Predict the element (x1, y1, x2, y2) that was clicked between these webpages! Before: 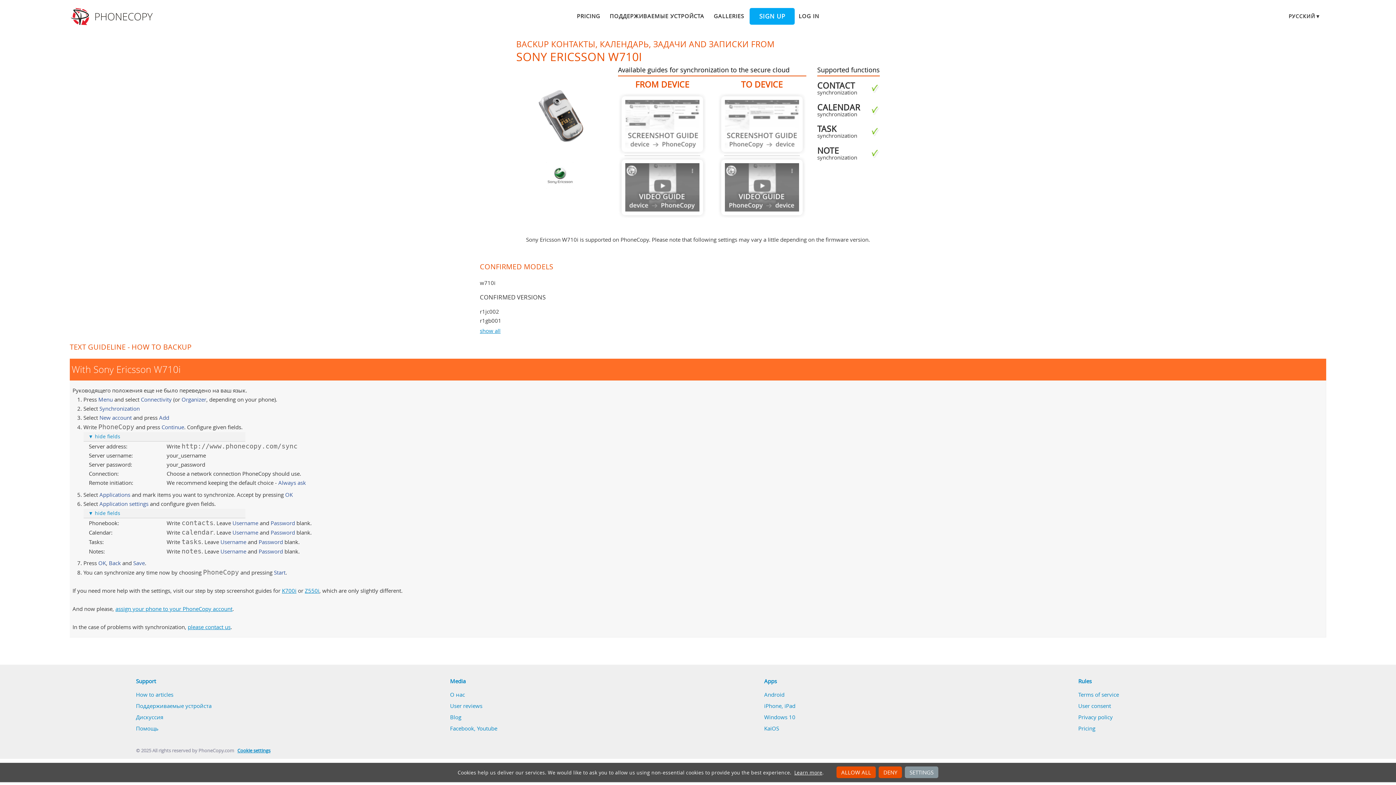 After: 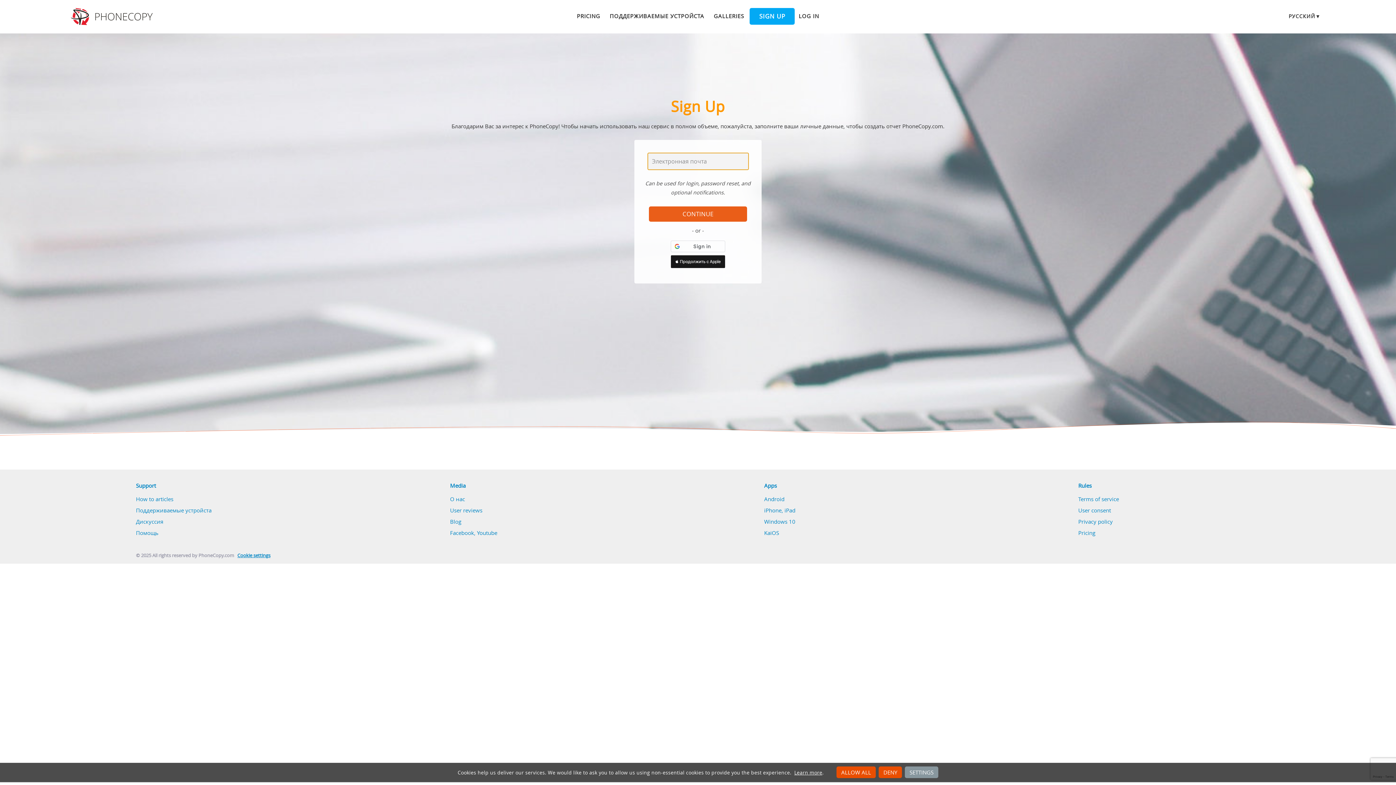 Action: bbox: (749, 8, 795, 24) label: SIGN UP